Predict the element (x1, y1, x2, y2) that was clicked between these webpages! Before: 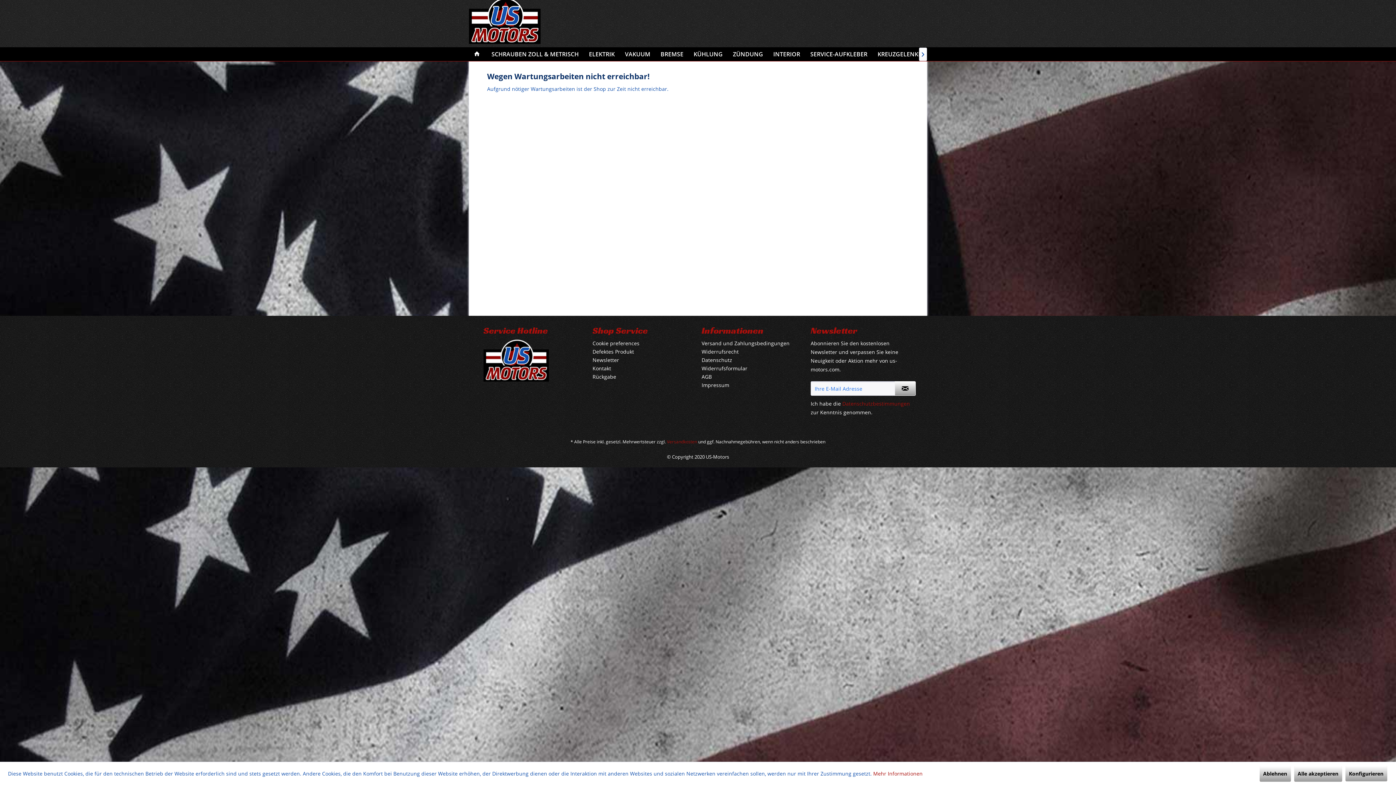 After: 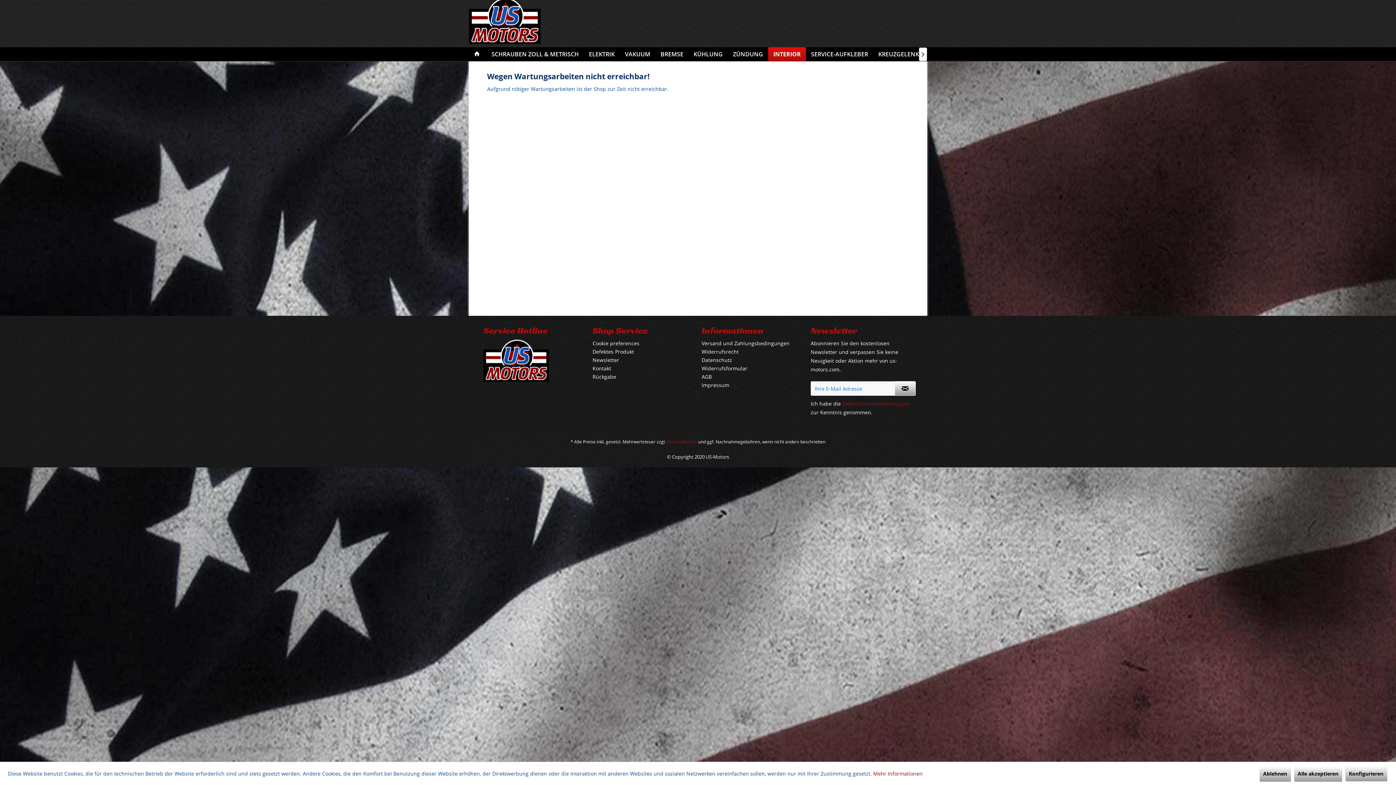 Action: bbox: (768, 47, 805, 61) label: Interior